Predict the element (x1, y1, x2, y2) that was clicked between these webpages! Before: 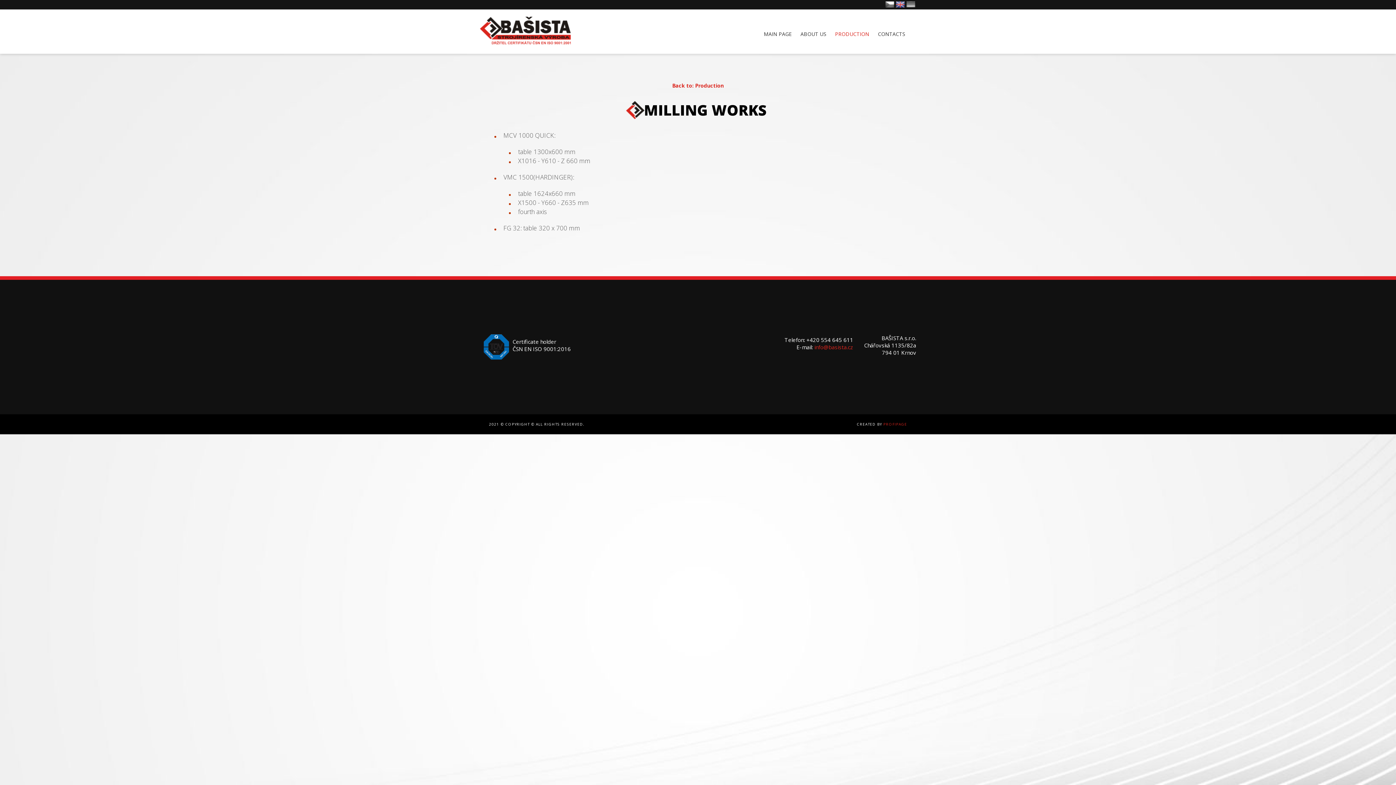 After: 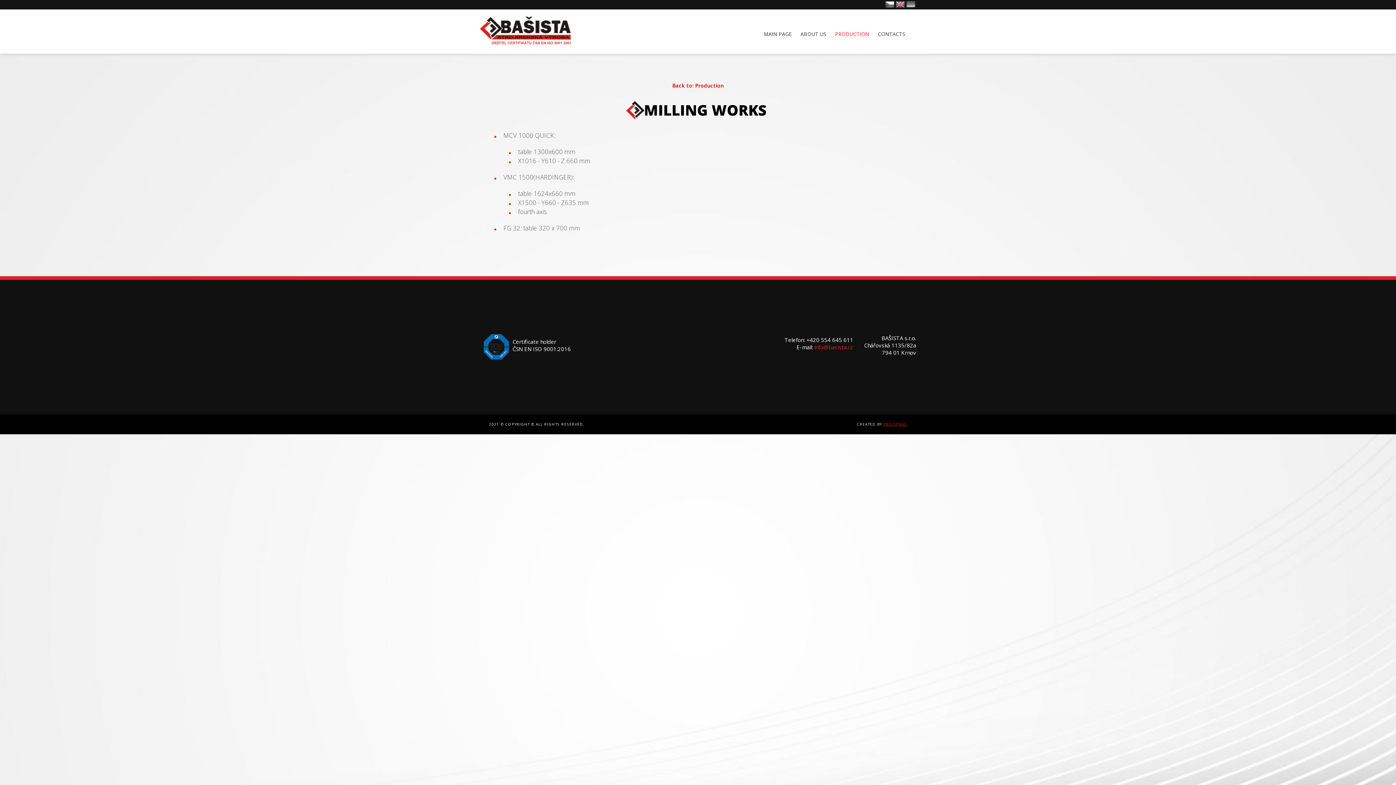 Action: bbox: (883, 421, 907, 426) label: PROFIPAGE